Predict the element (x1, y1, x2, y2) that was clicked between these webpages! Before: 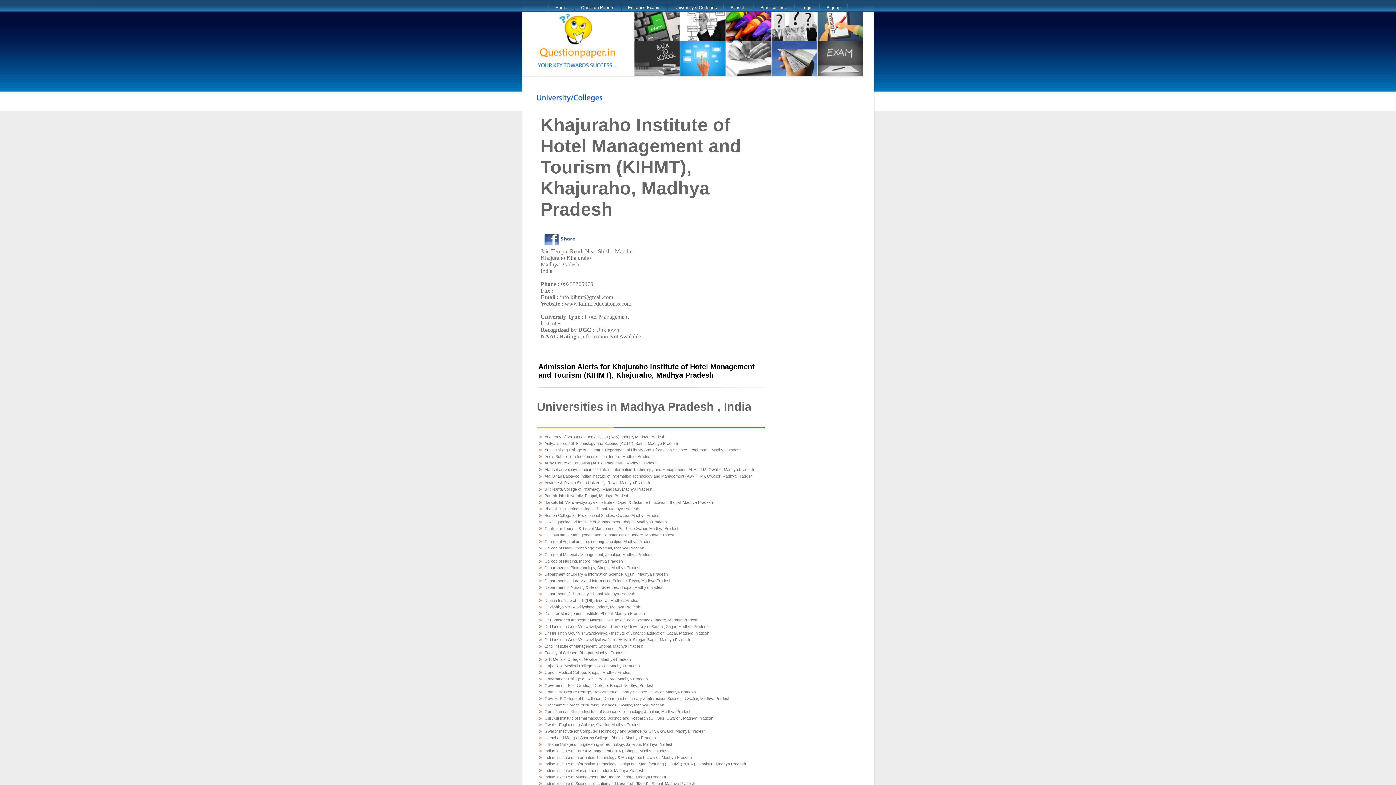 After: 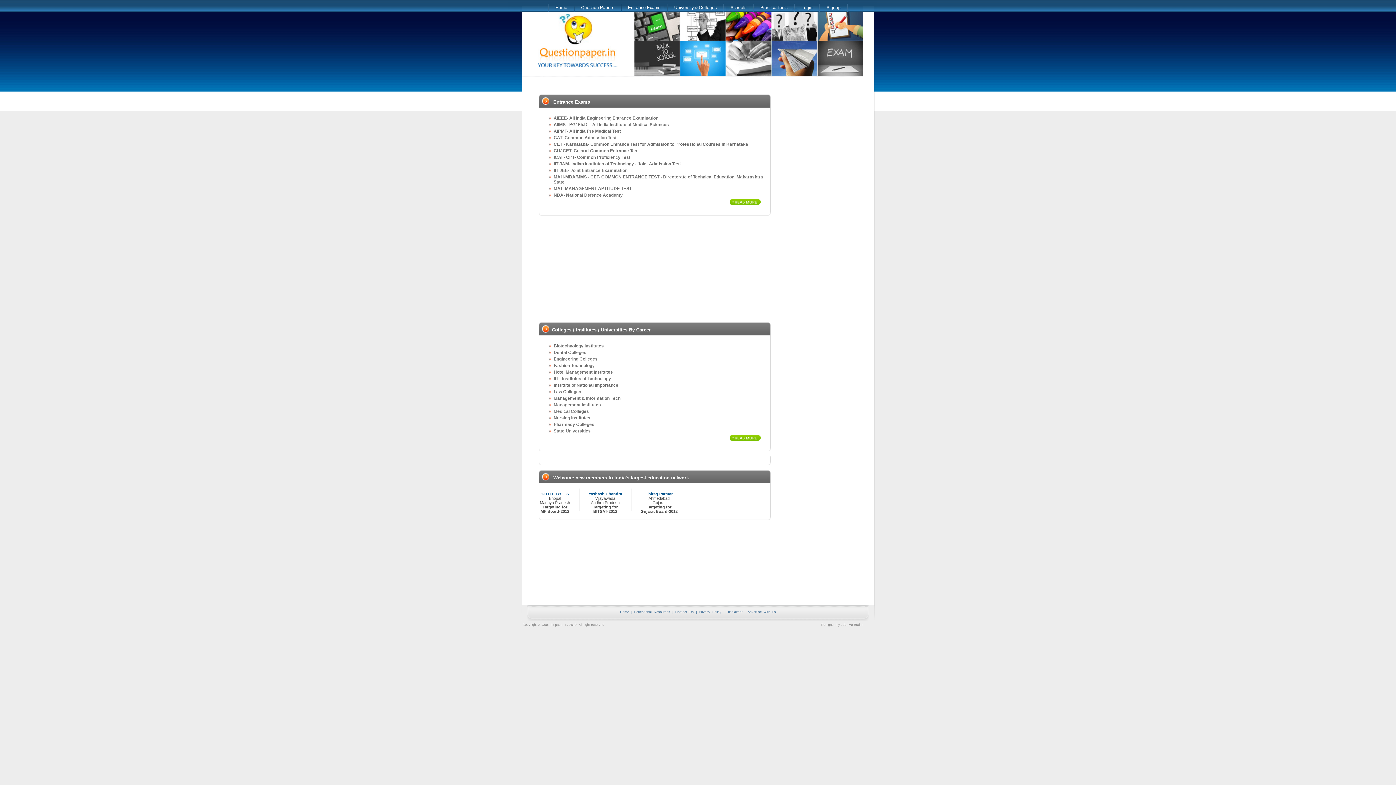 Action: bbox: (538, 62, 618, 68)